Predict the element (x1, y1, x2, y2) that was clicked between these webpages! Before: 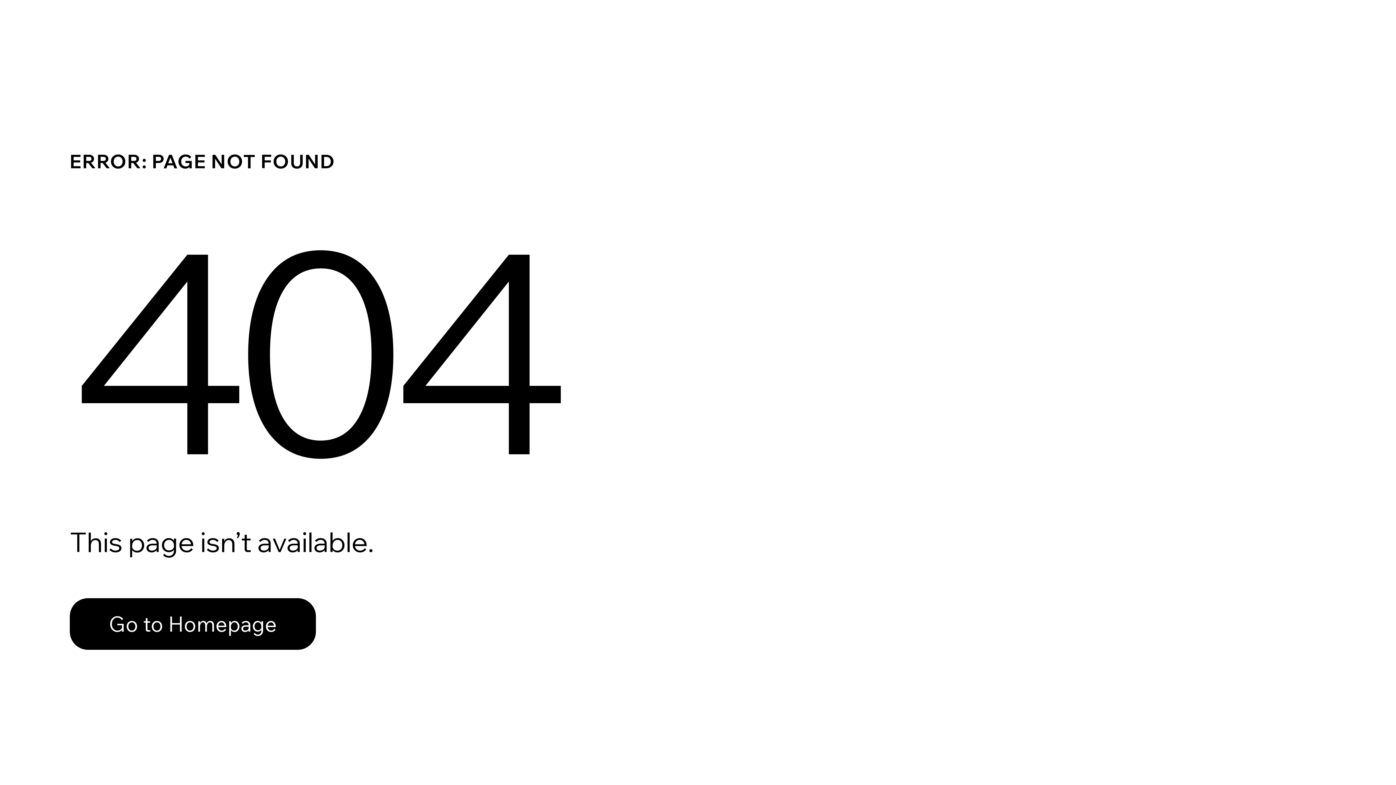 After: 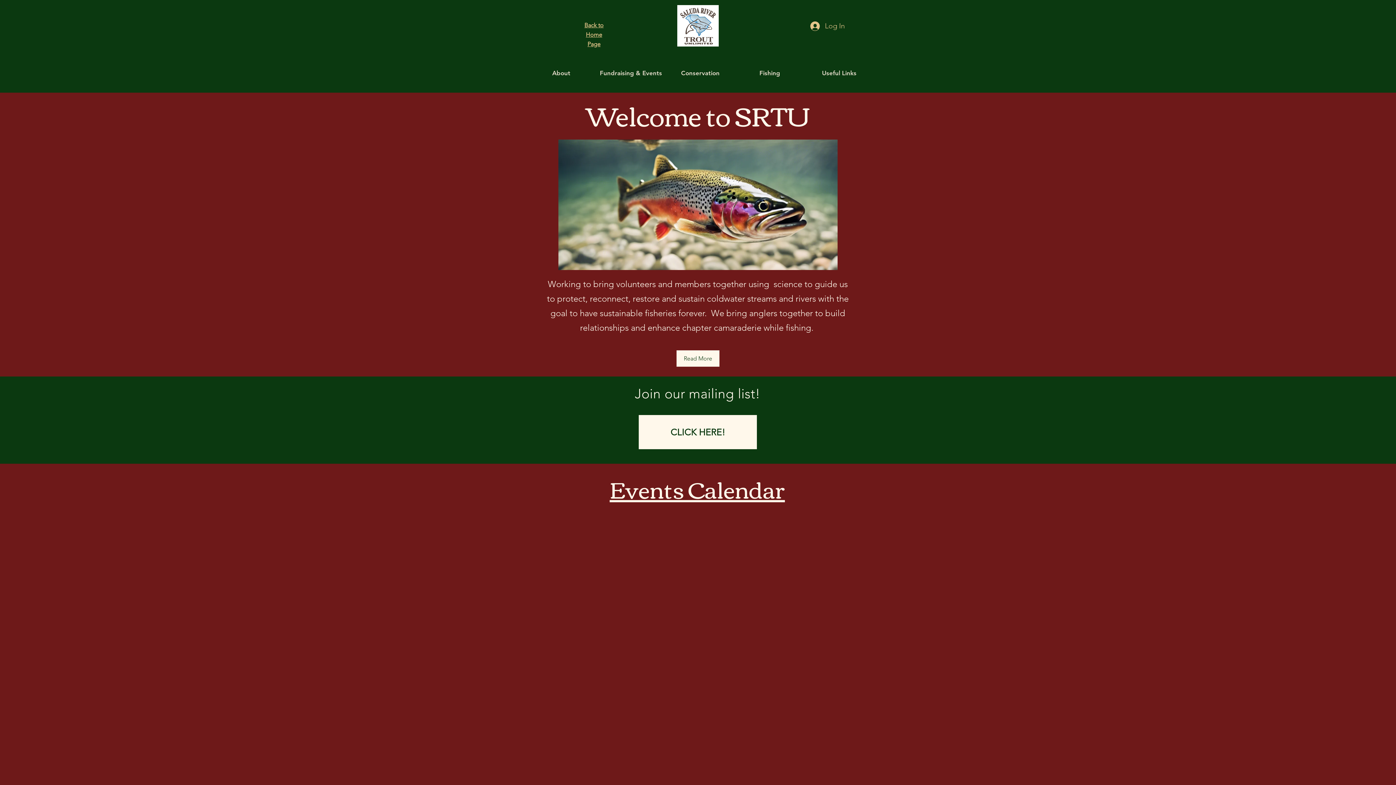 Action: bbox: (69, 582, 768, 659) label: Go to Homepage